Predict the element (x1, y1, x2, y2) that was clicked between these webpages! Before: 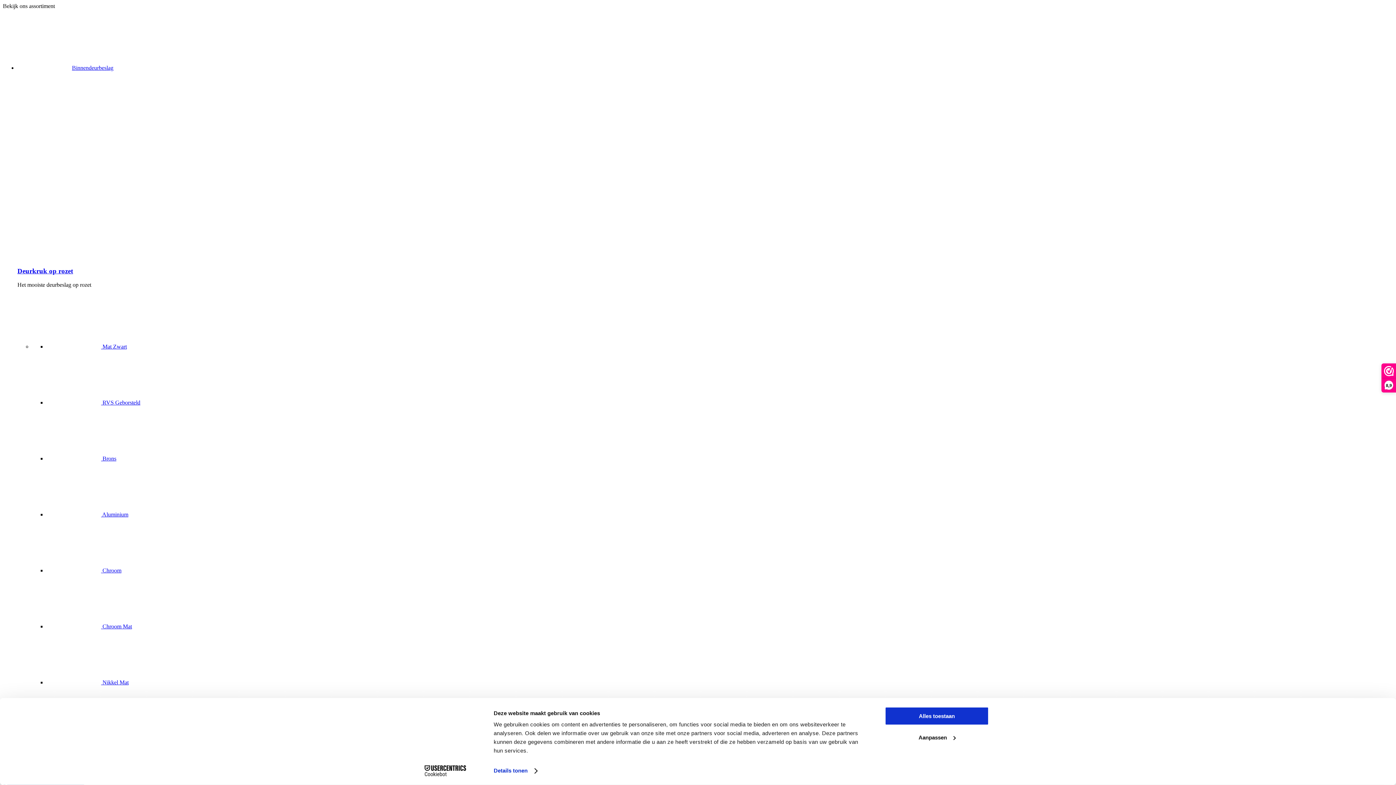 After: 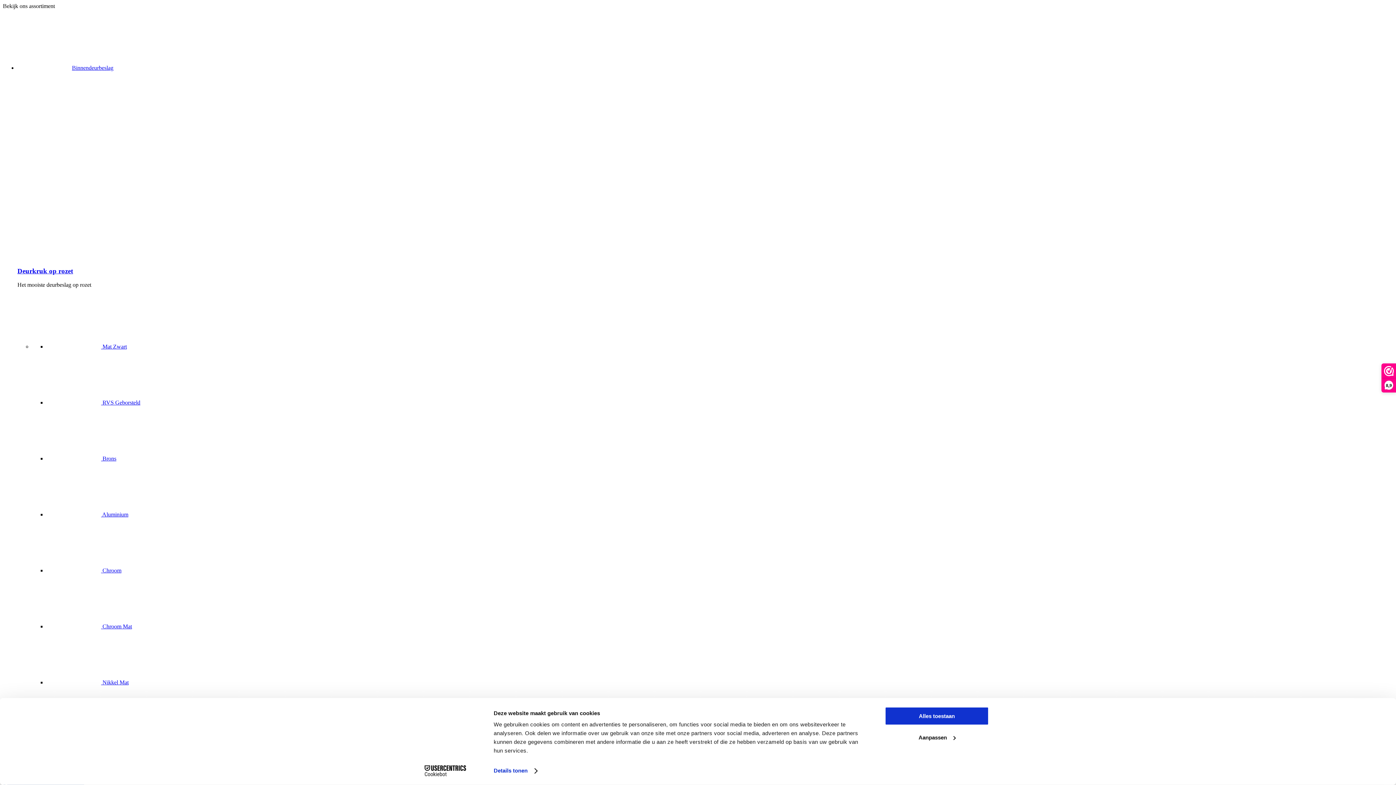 Action: label:  Nikkel Mat bbox: (46, 679, 128, 685)